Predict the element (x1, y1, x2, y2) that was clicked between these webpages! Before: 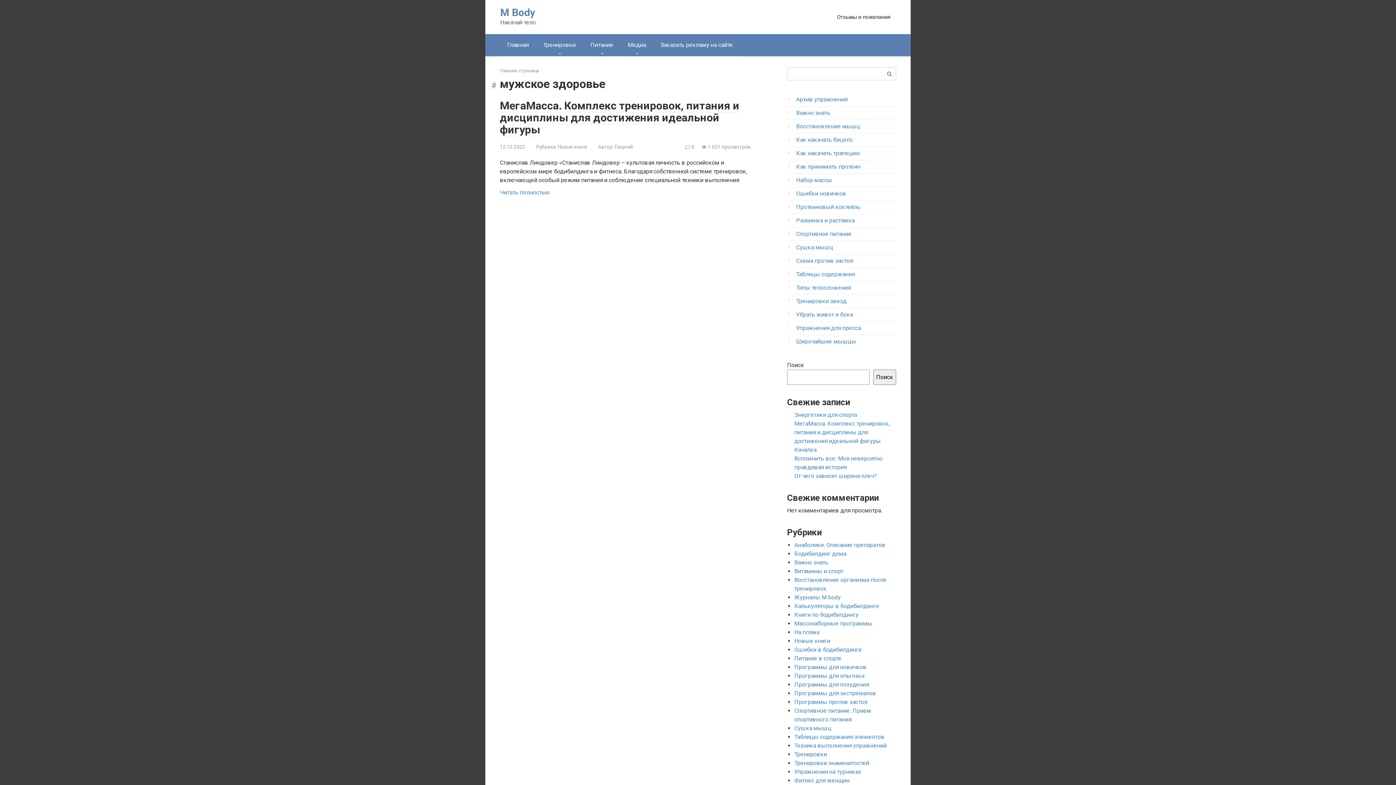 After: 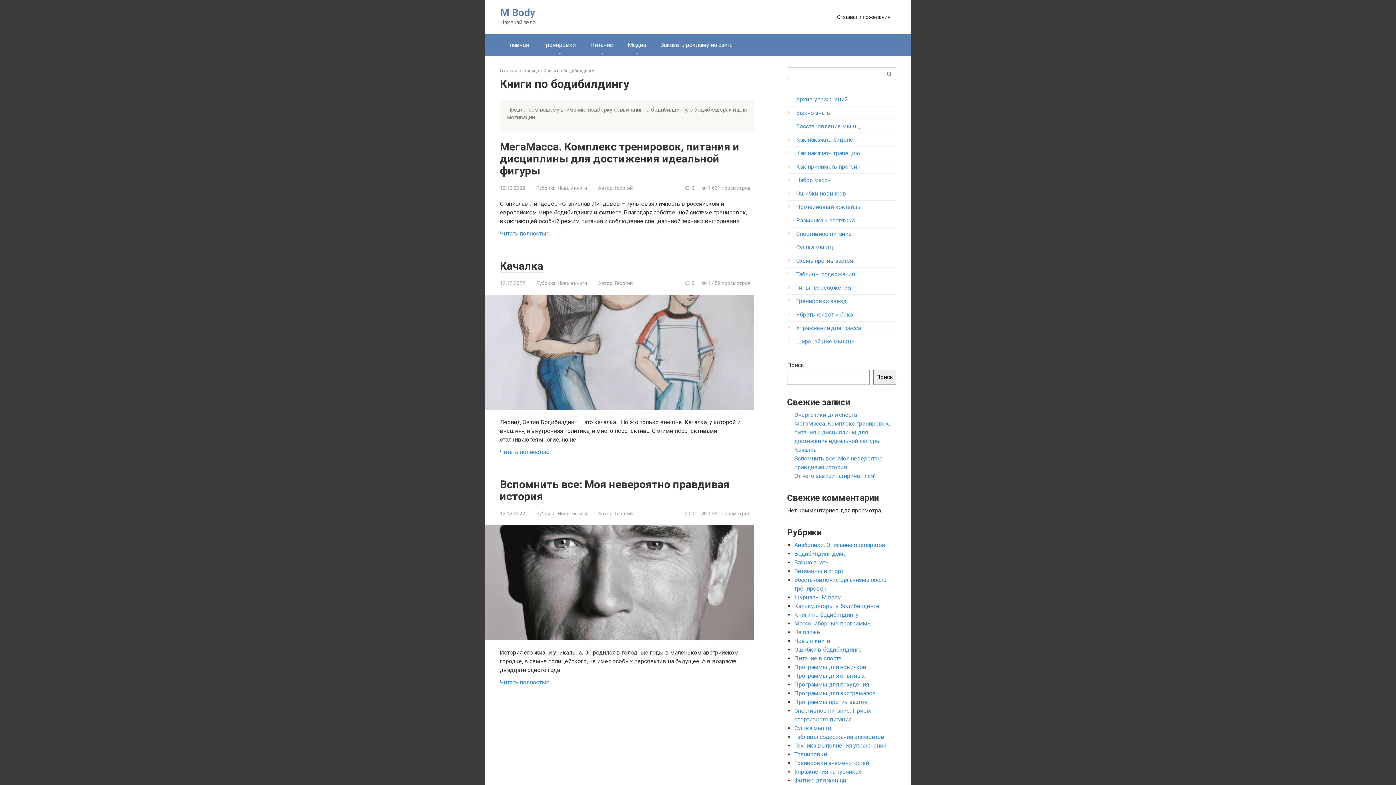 Action: label: Новые книги bbox: (794, 637, 830, 644)